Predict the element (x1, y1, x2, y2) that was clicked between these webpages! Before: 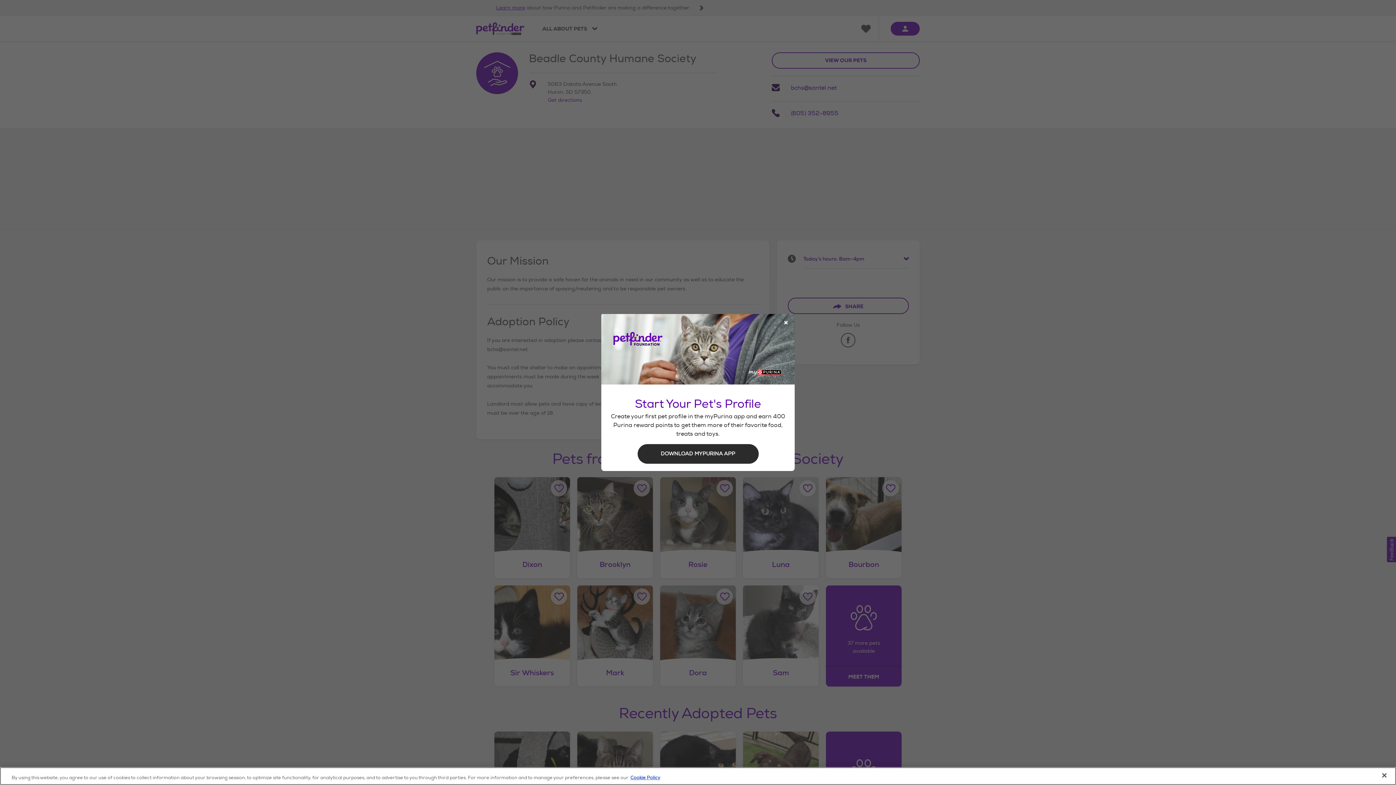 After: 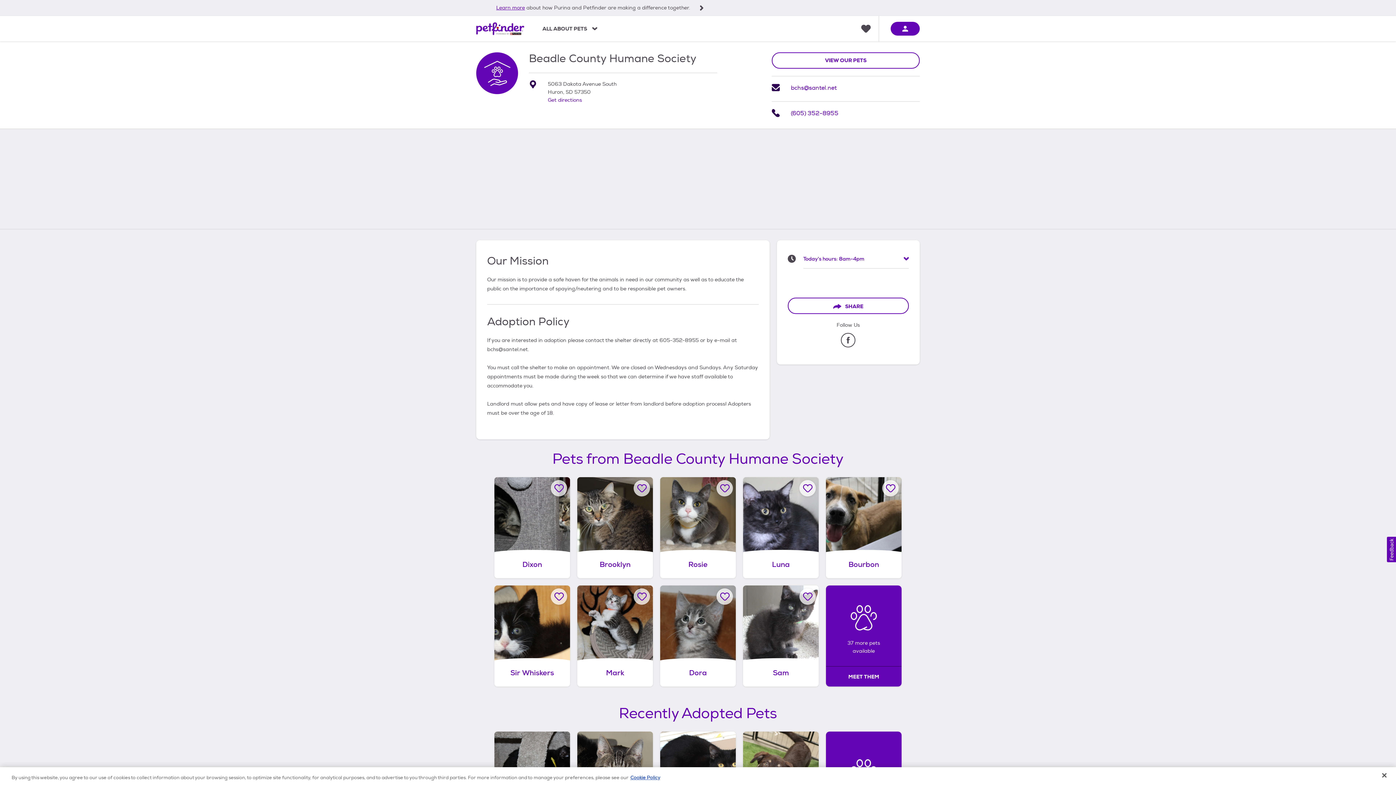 Action: label: Close Modal bbox: (778, 315, 793, 331)